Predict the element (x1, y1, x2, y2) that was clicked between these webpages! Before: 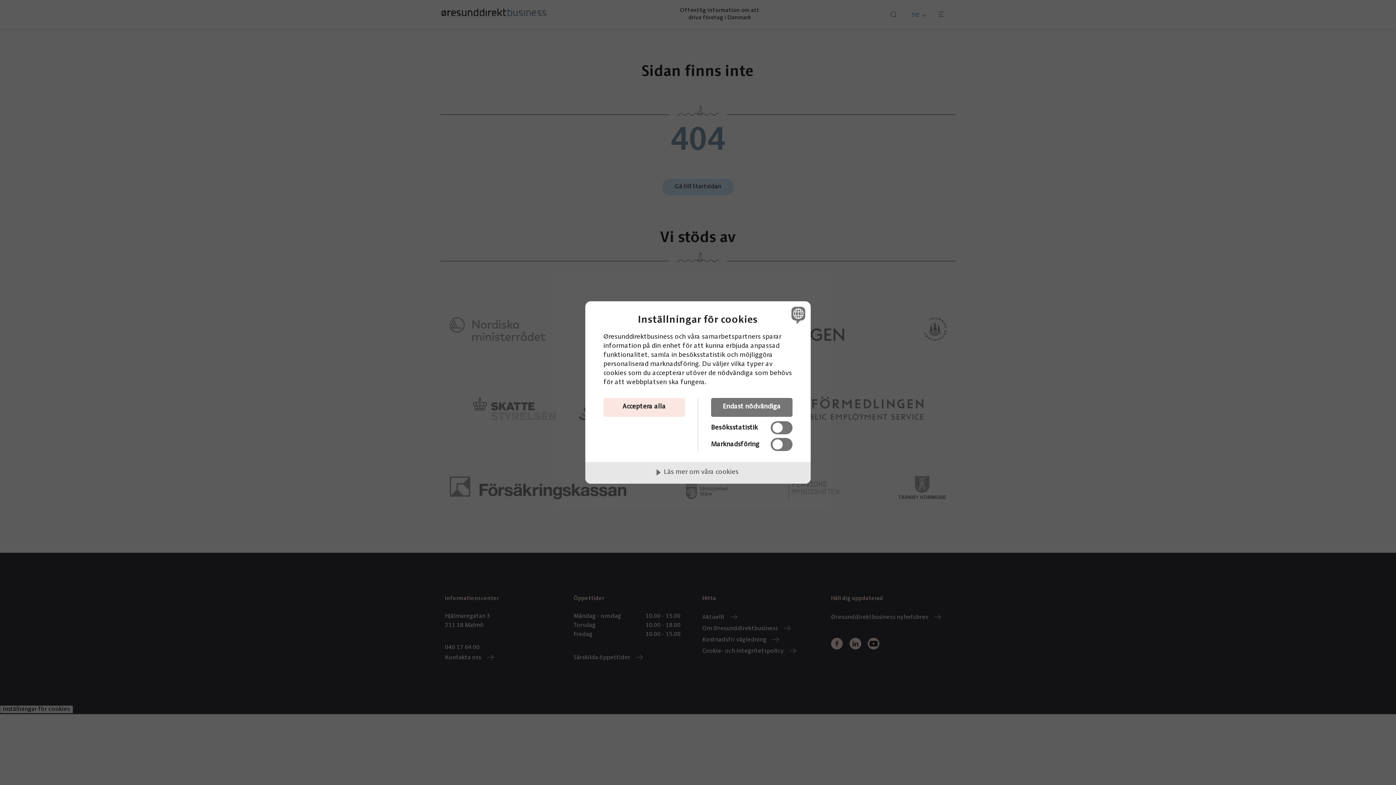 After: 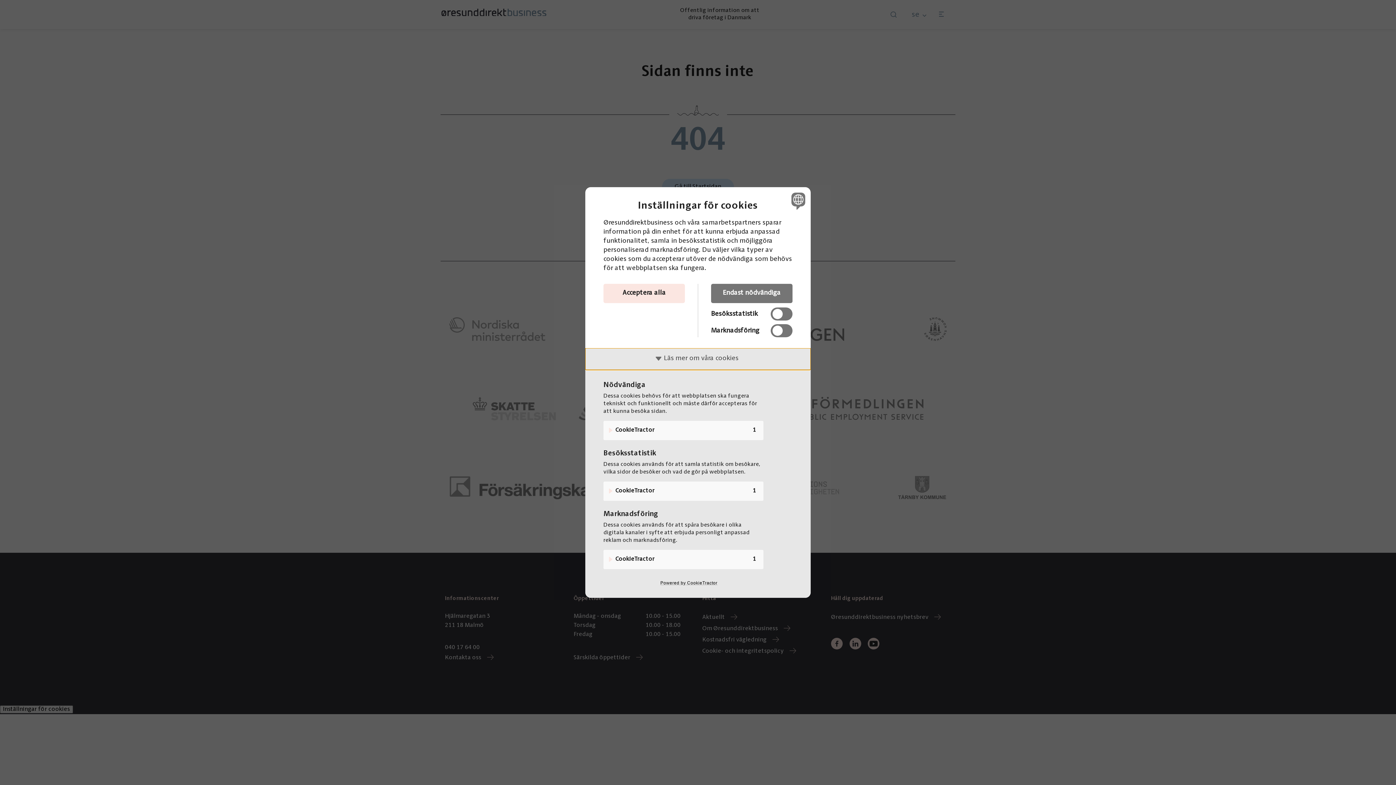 Action: label: Läs mer om våra cookies bbox: (585, 462, 810, 484)